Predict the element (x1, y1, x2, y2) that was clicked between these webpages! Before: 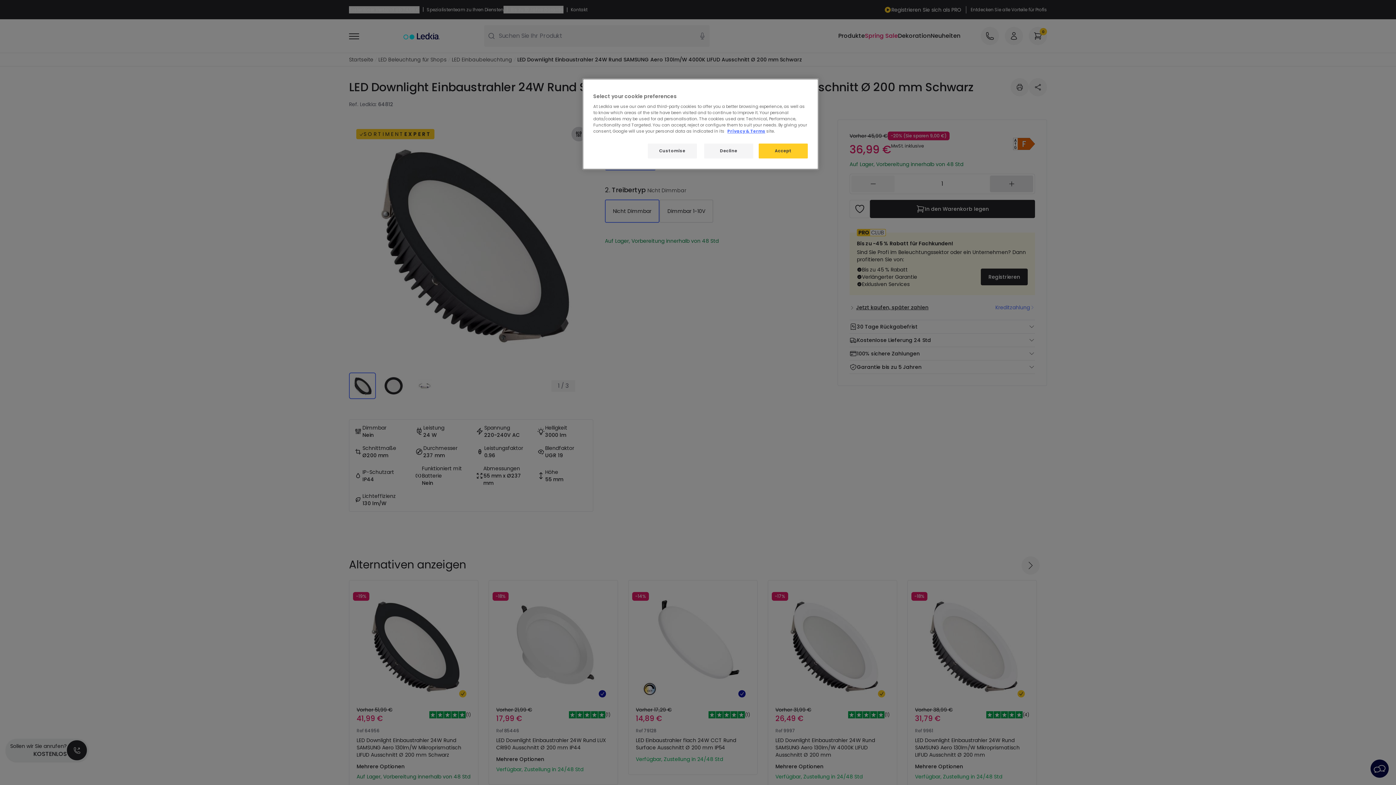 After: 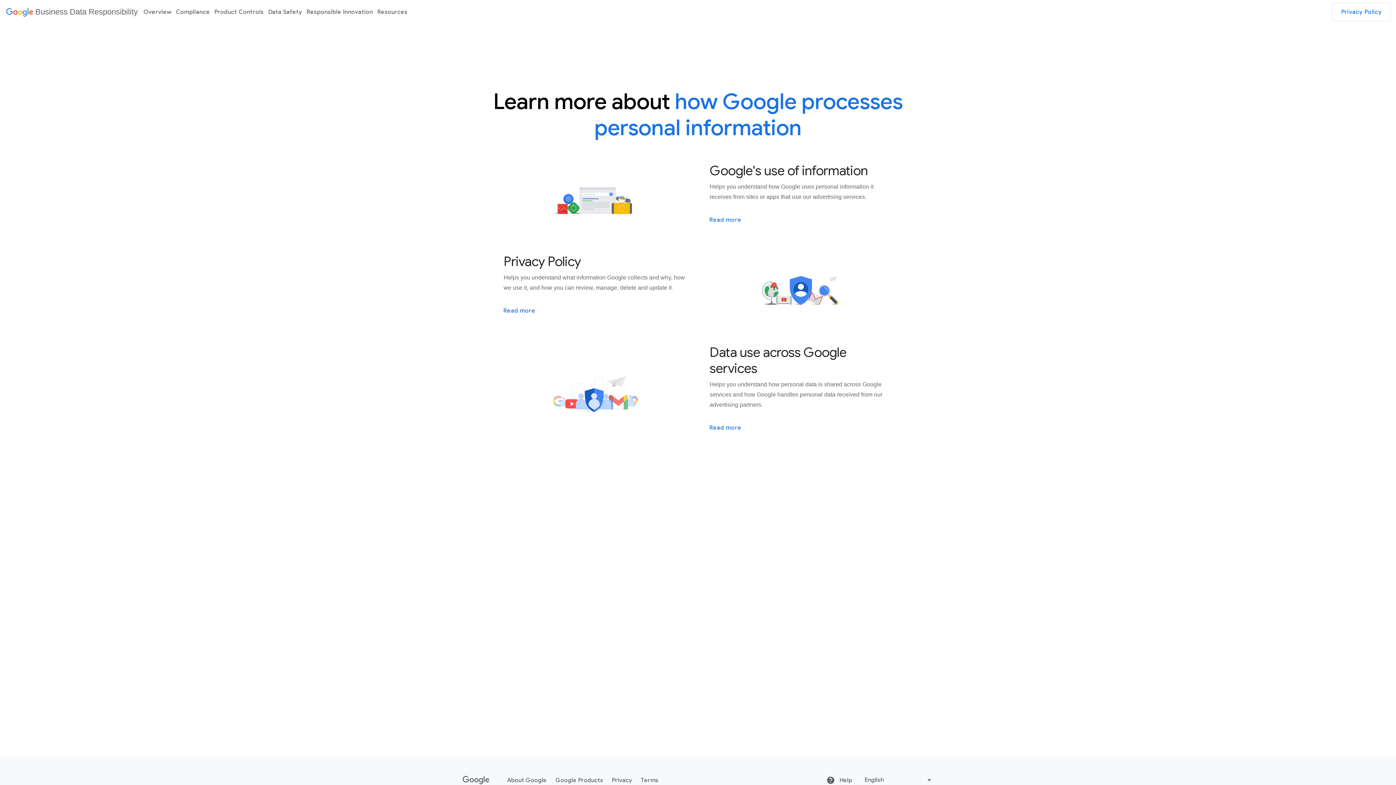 Action: bbox: (727, 128, 765, 134) label: Privacy & Terms